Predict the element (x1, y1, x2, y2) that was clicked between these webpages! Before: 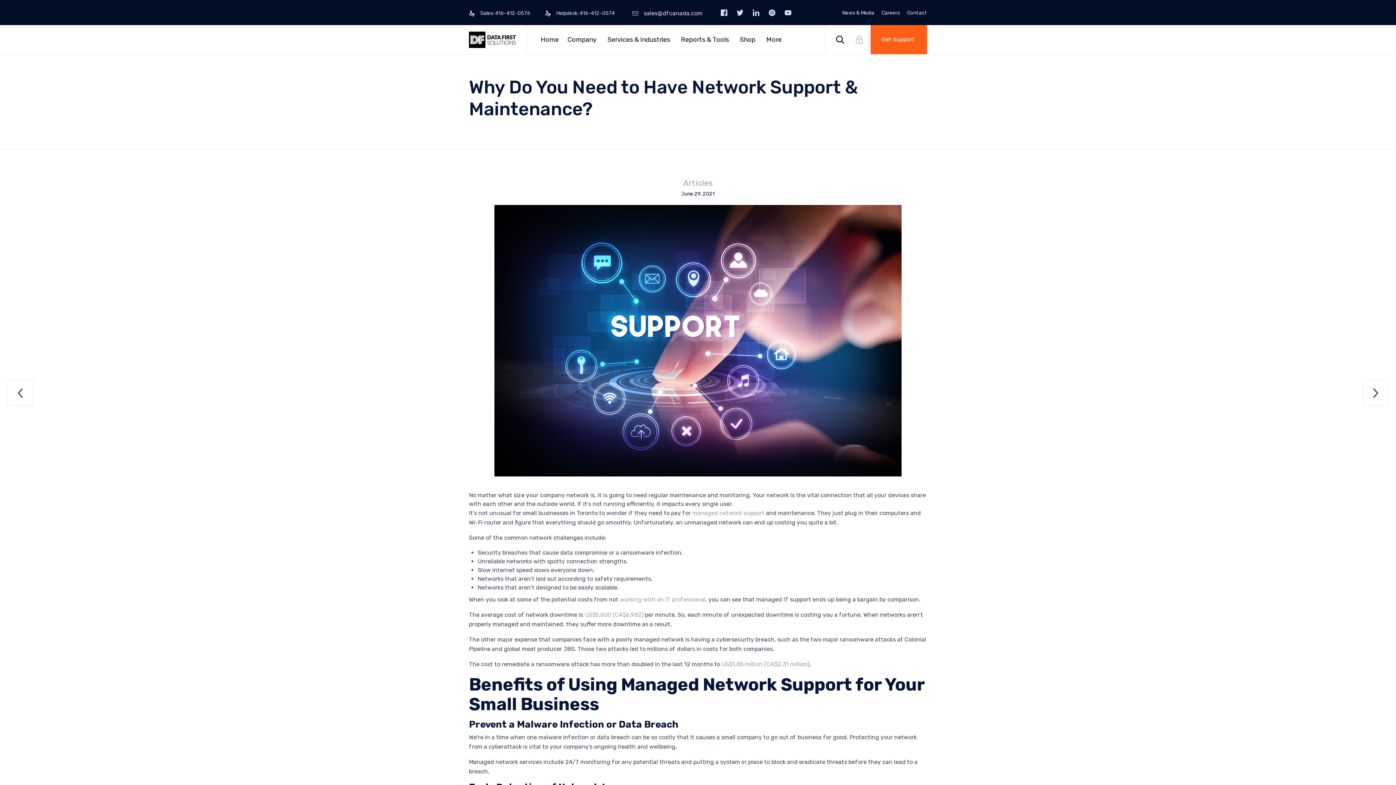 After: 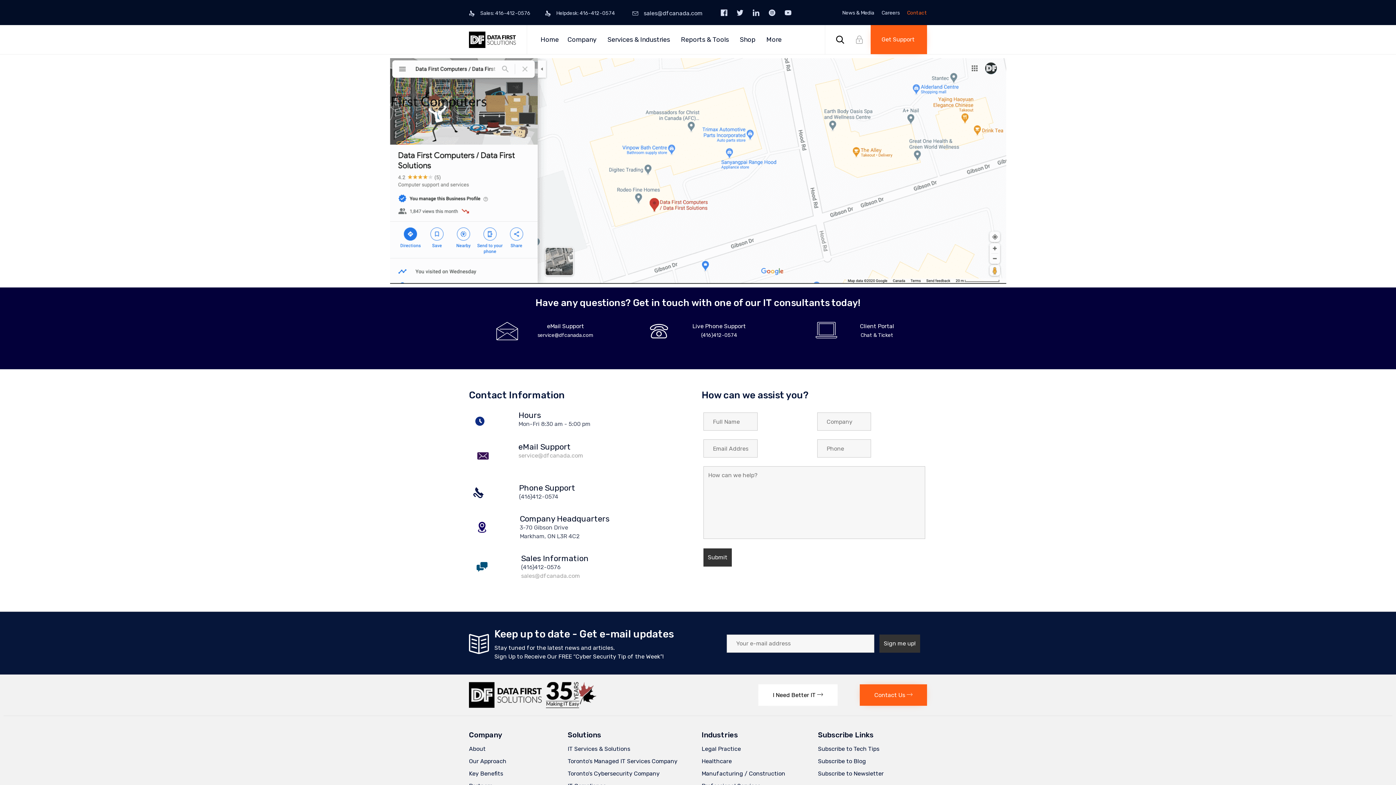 Action: label: Contact bbox: (900, 10, 927, 15)